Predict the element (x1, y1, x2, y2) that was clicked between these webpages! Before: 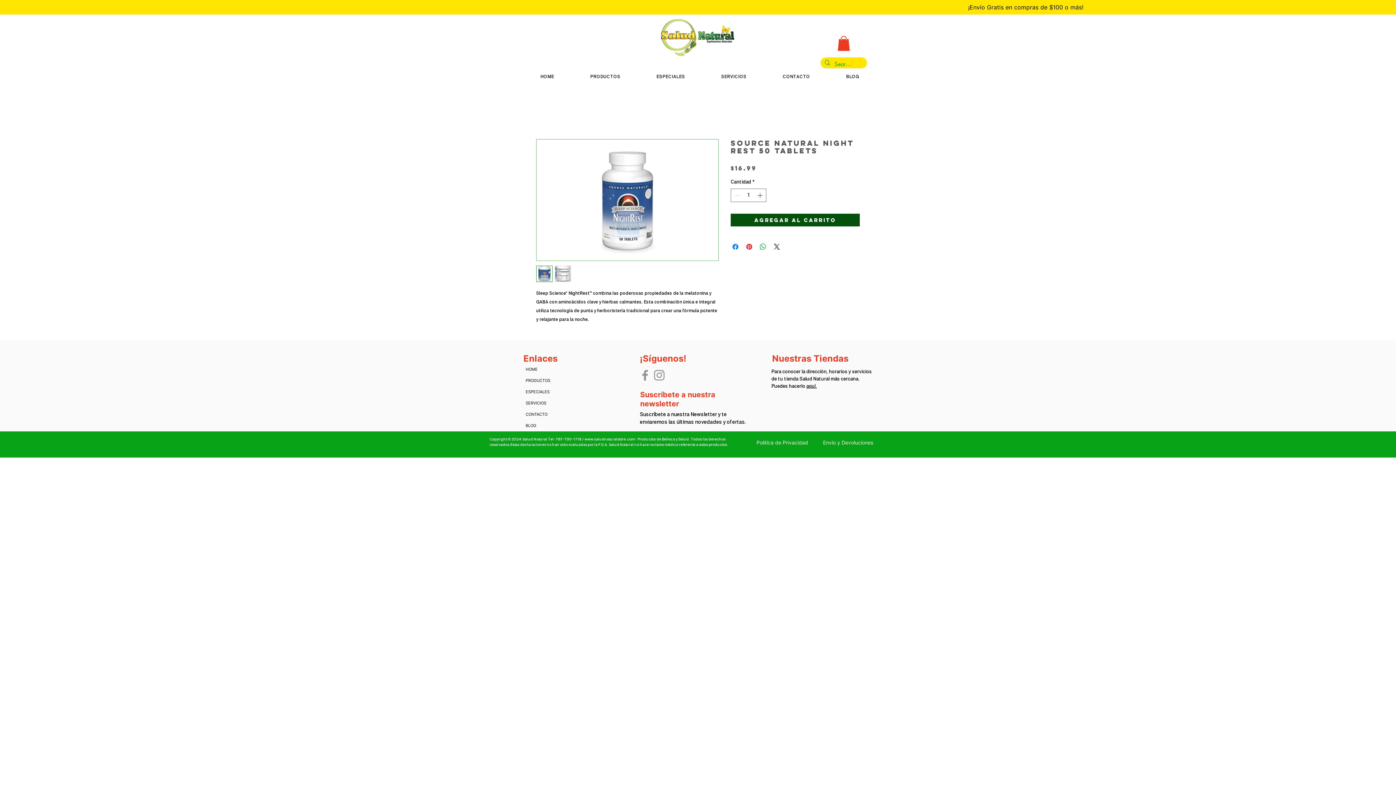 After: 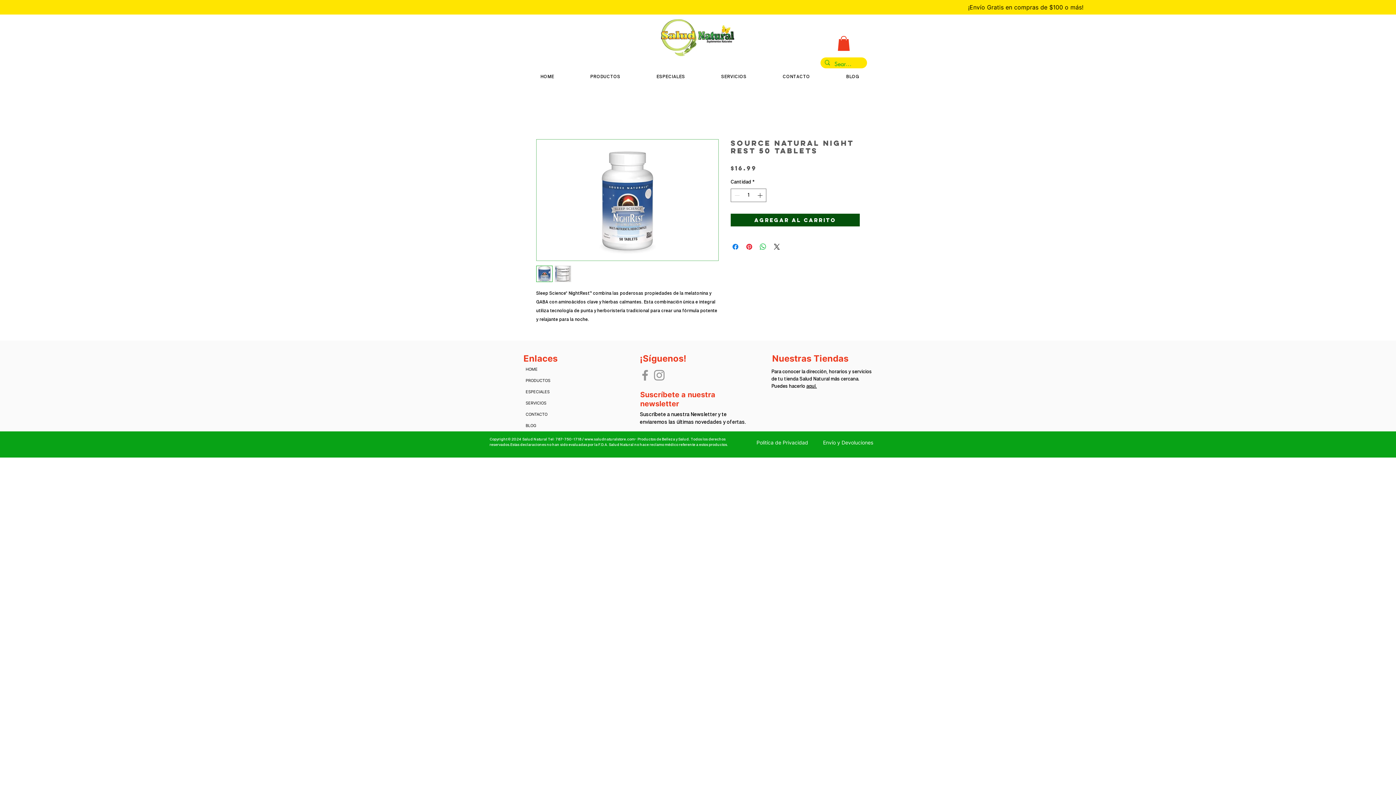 Action: bbox: (536, 265, 552, 282)